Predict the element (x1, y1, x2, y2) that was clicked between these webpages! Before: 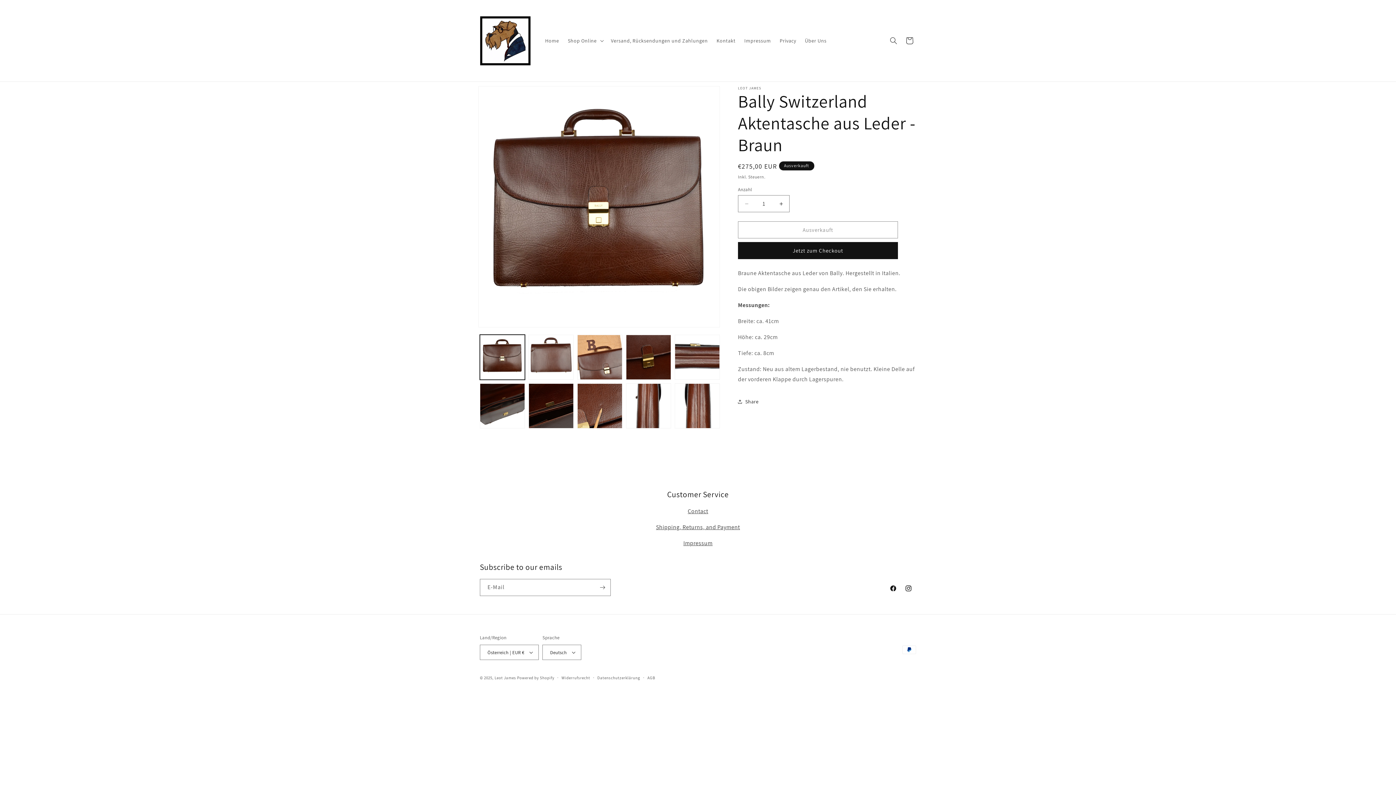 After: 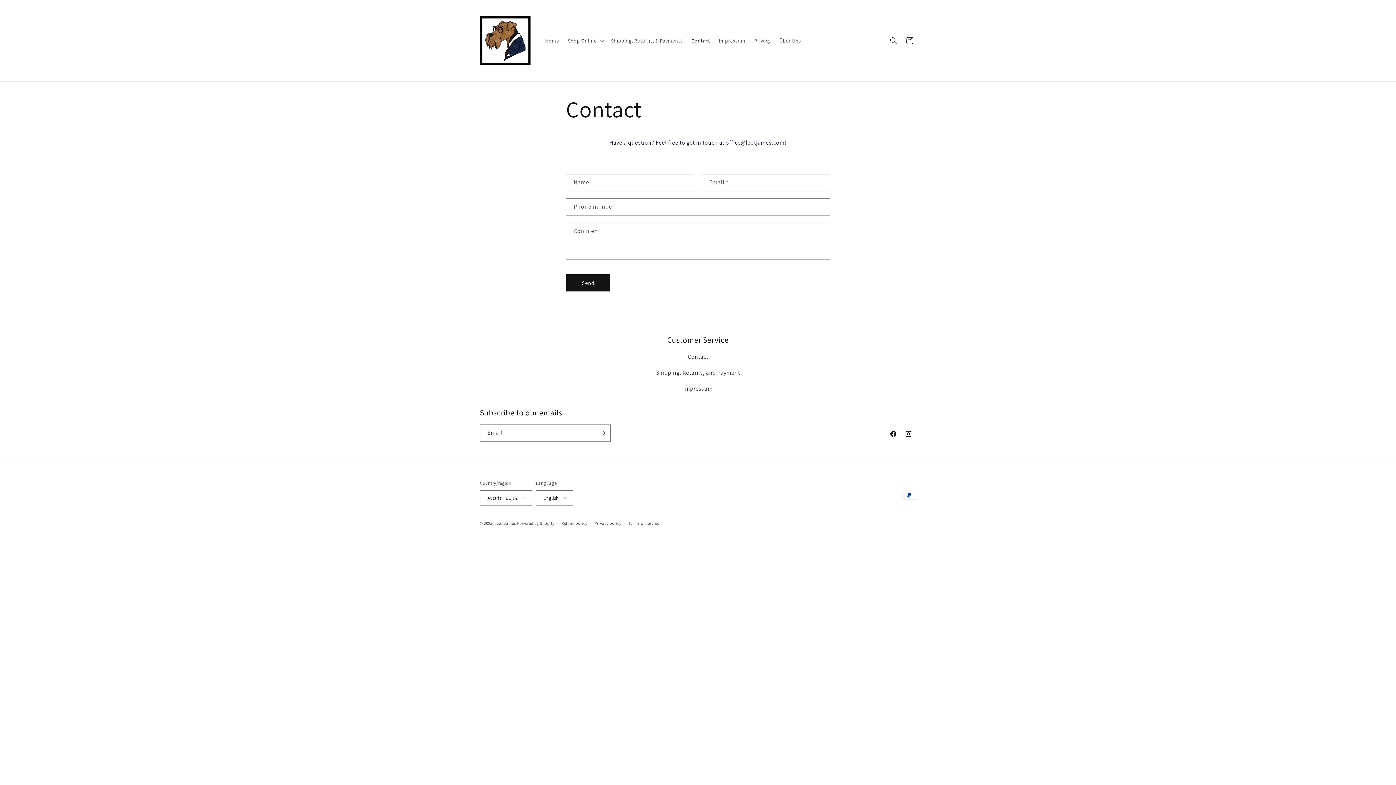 Action: bbox: (687, 507, 708, 515) label: Contact